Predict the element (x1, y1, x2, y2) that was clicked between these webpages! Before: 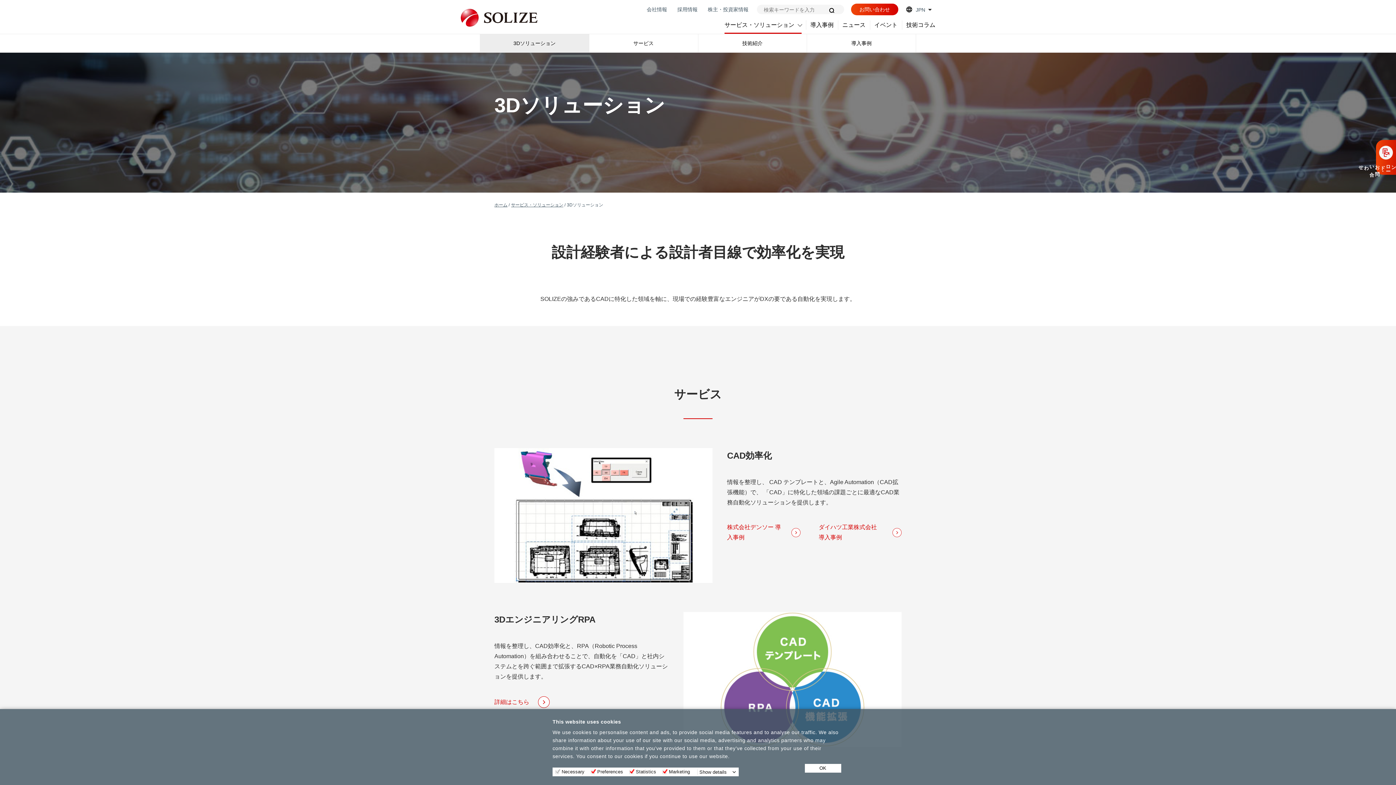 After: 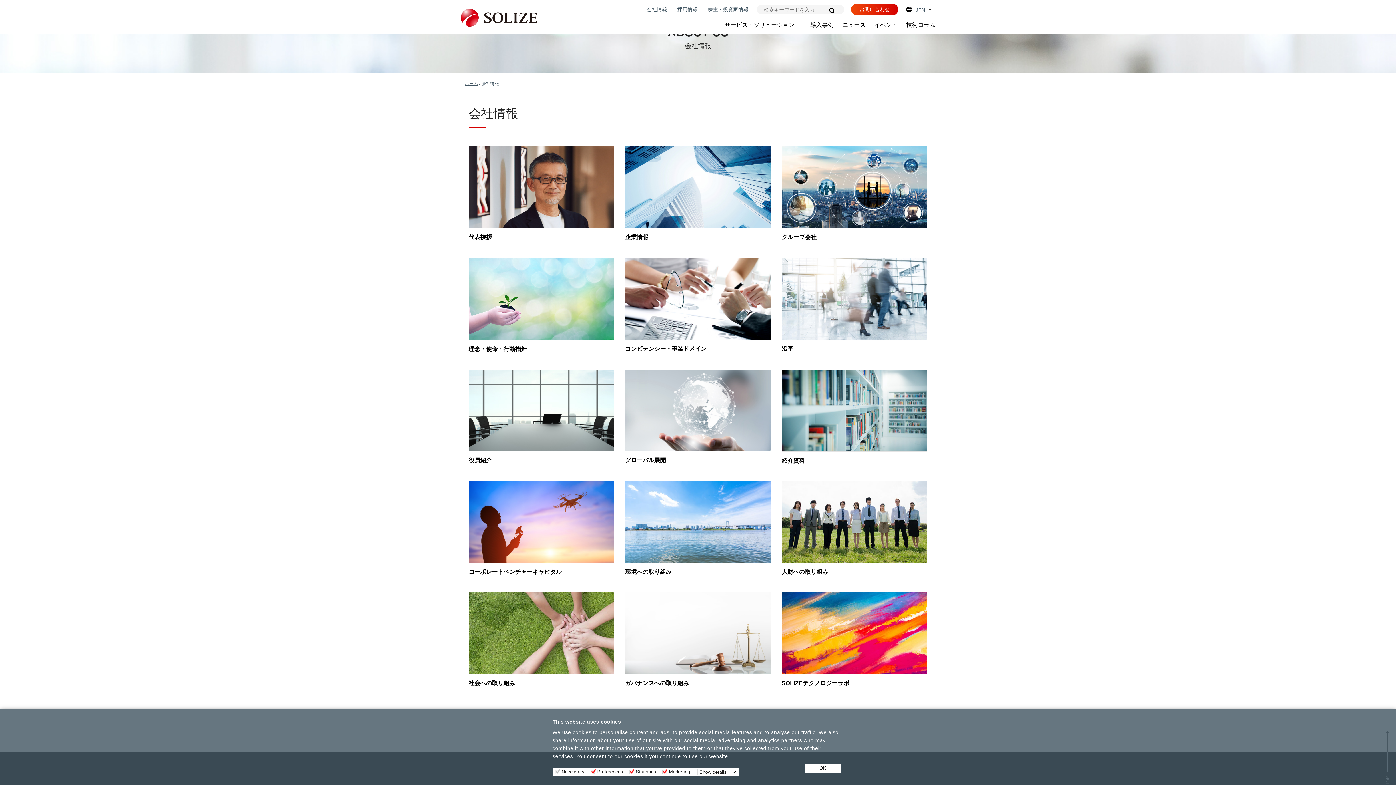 Action: label: 会社情報 bbox: (646, 5, 667, 15)